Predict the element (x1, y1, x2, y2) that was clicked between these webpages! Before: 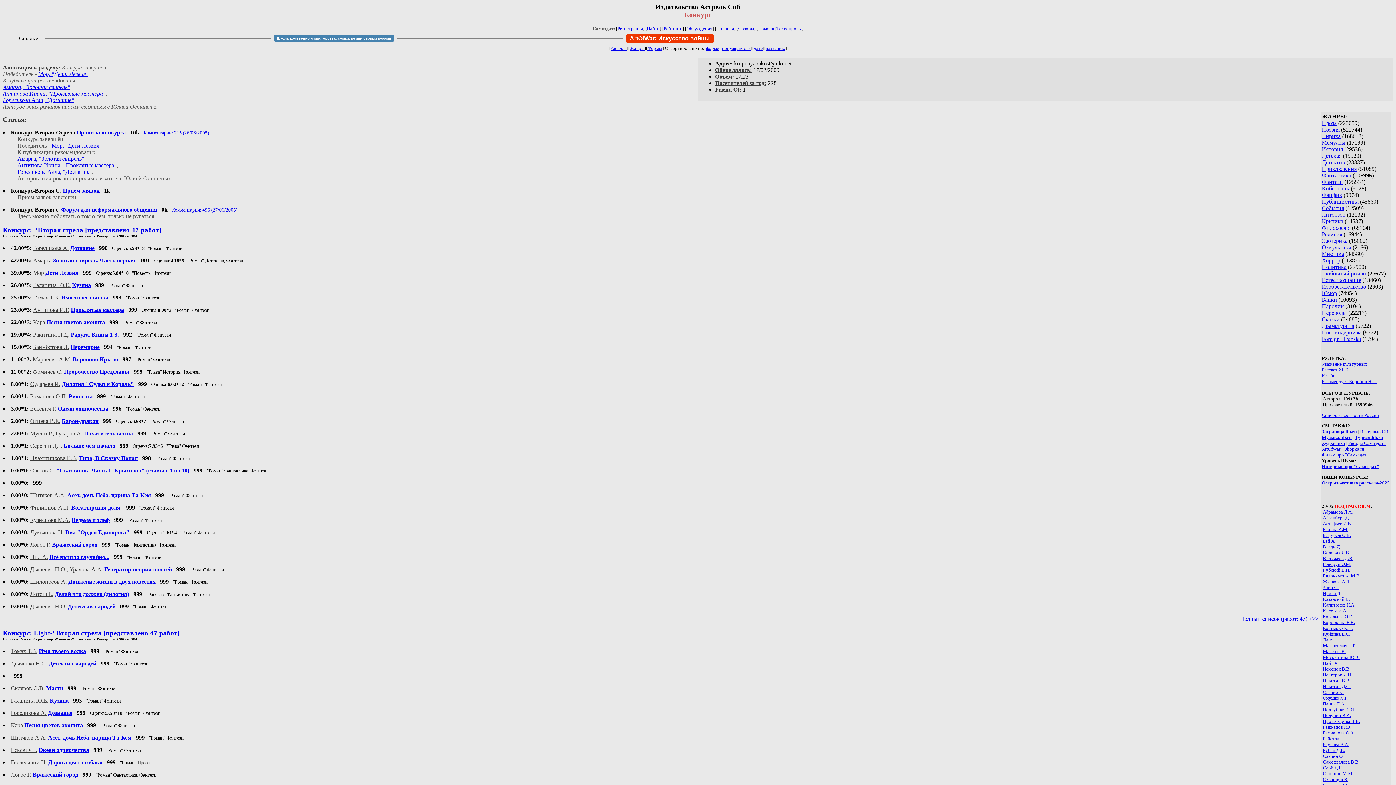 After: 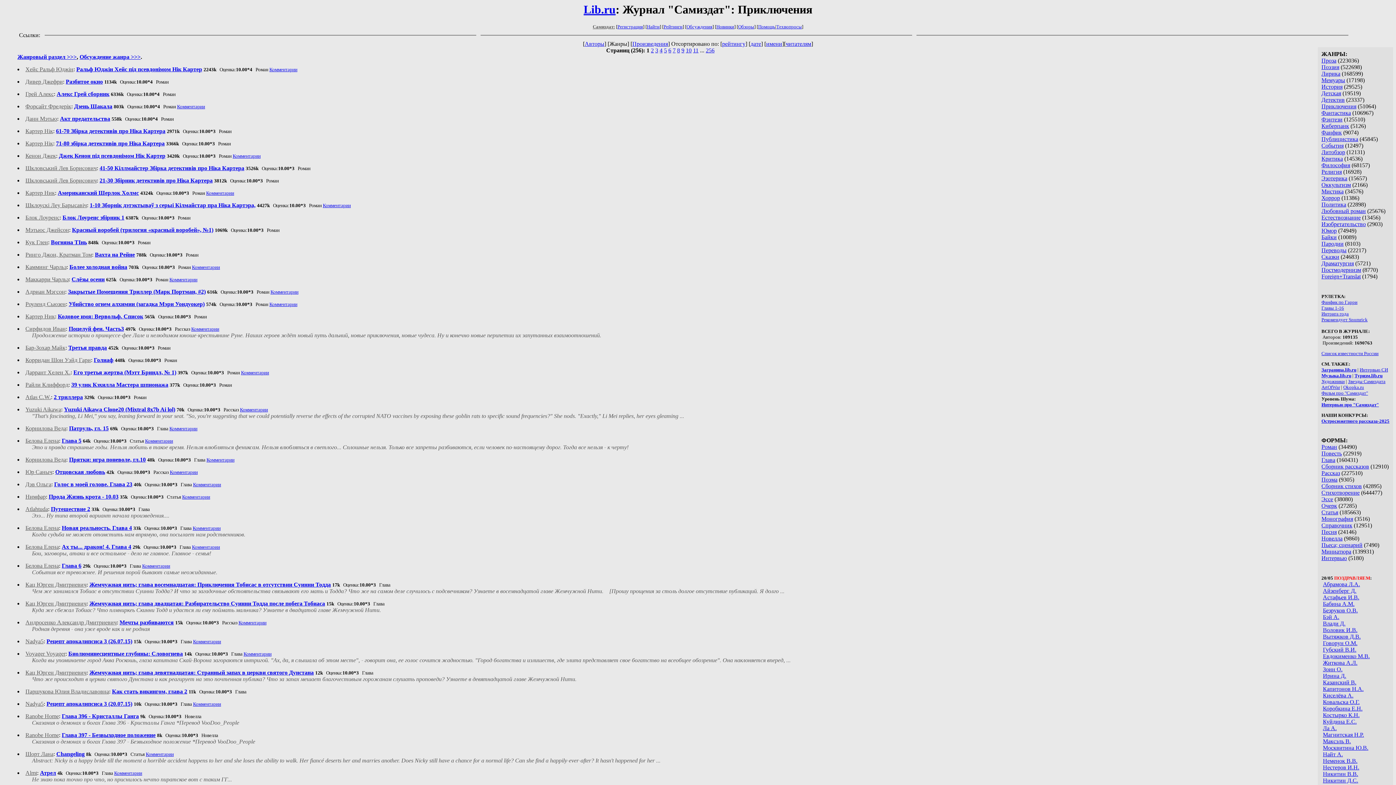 Action: bbox: (1322, 165, 1357, 171) label: Приключения